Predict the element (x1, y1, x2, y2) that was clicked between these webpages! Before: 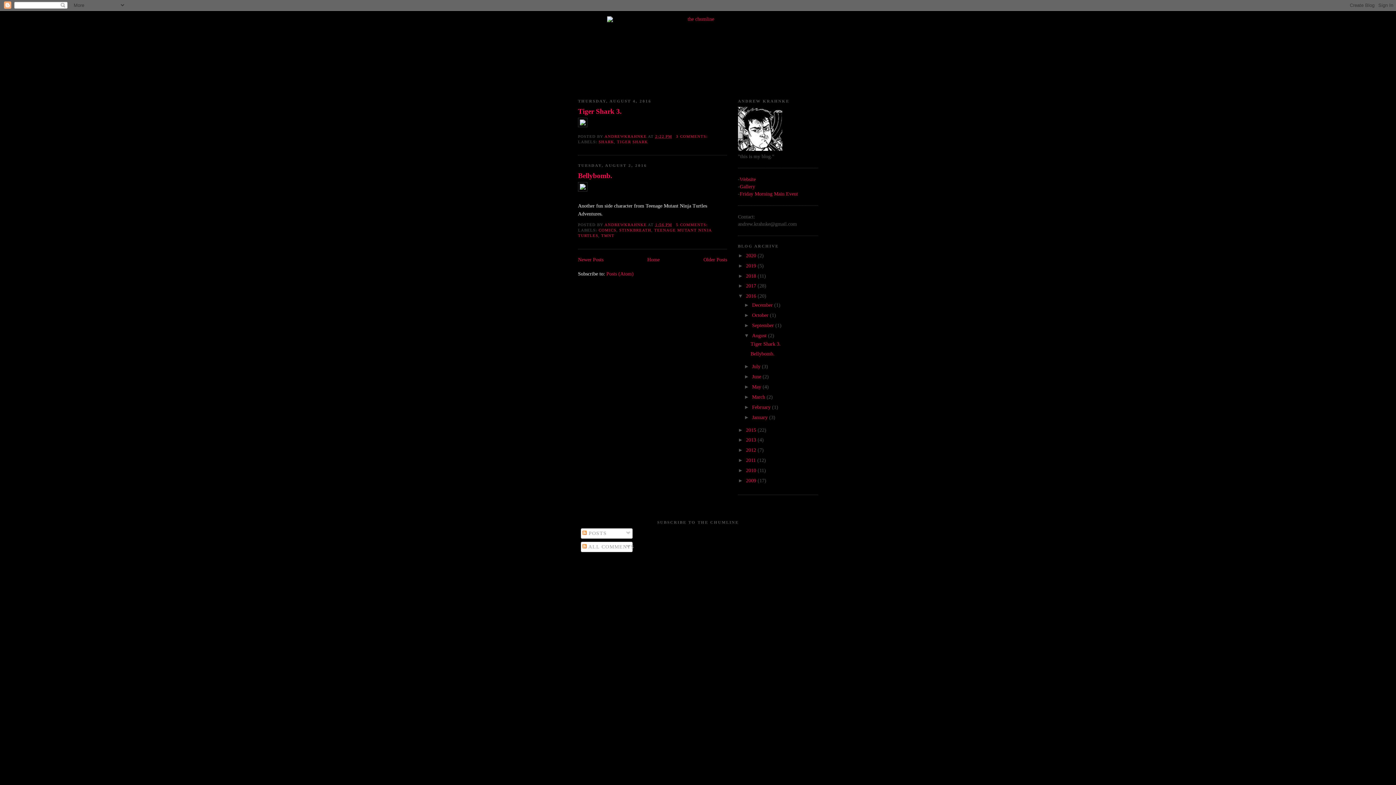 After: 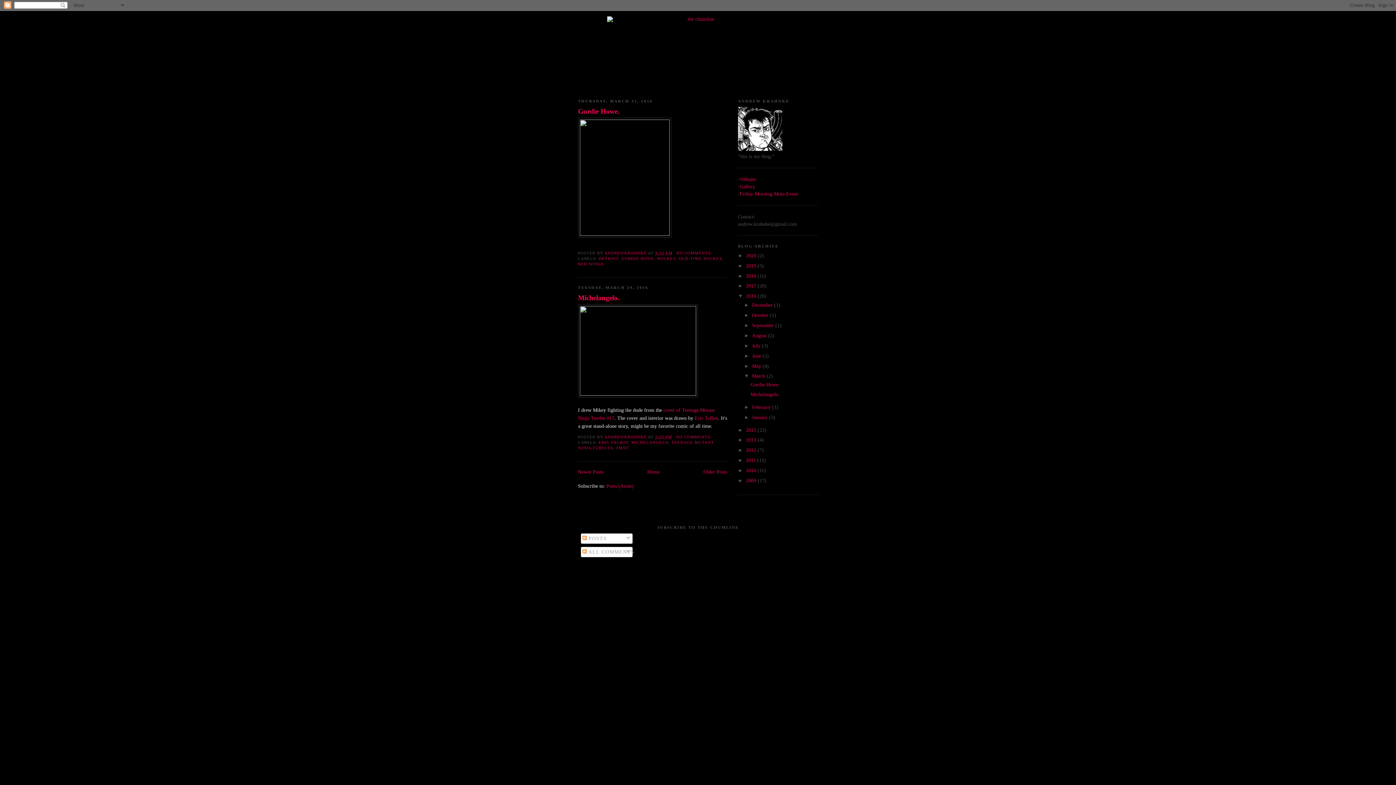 Action: label: March  bbox: (752, 394, 766, 399)